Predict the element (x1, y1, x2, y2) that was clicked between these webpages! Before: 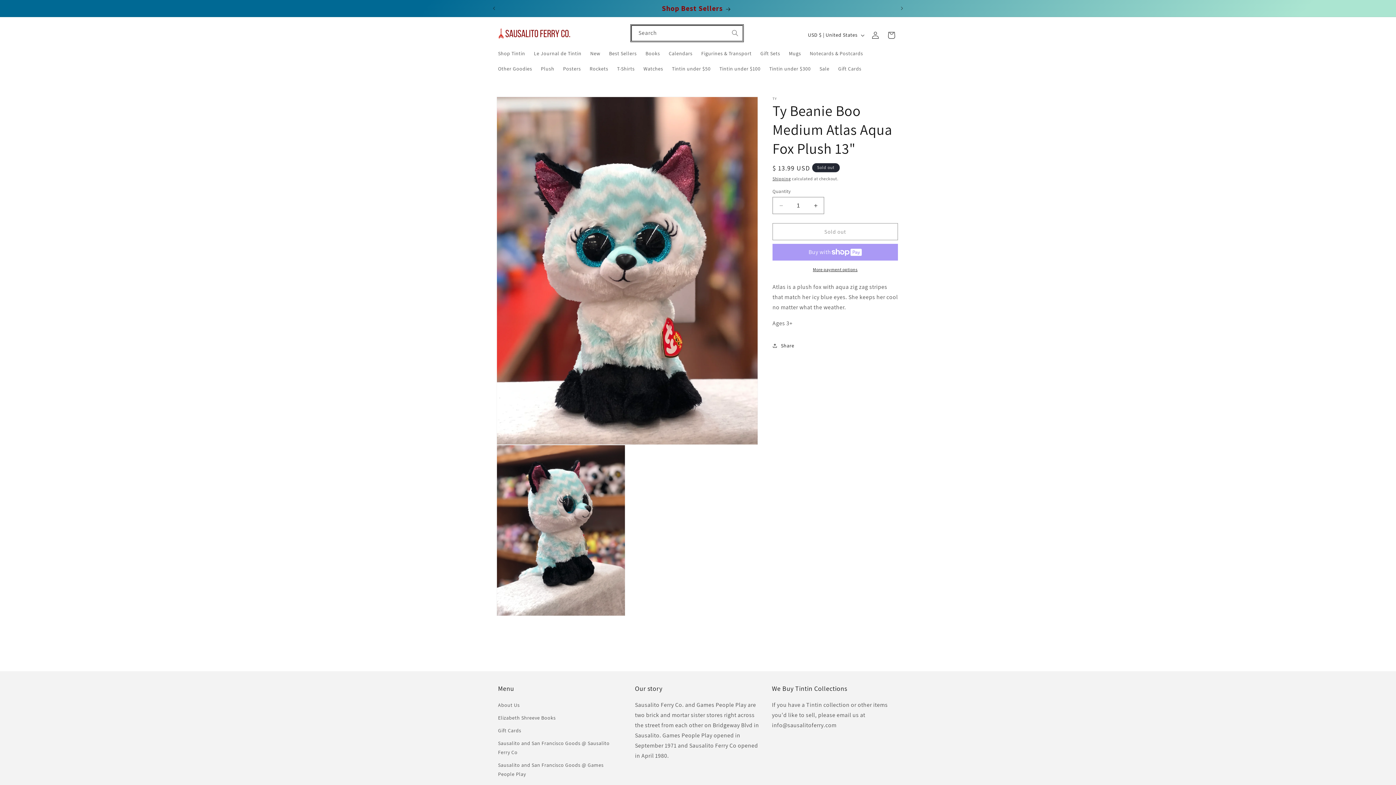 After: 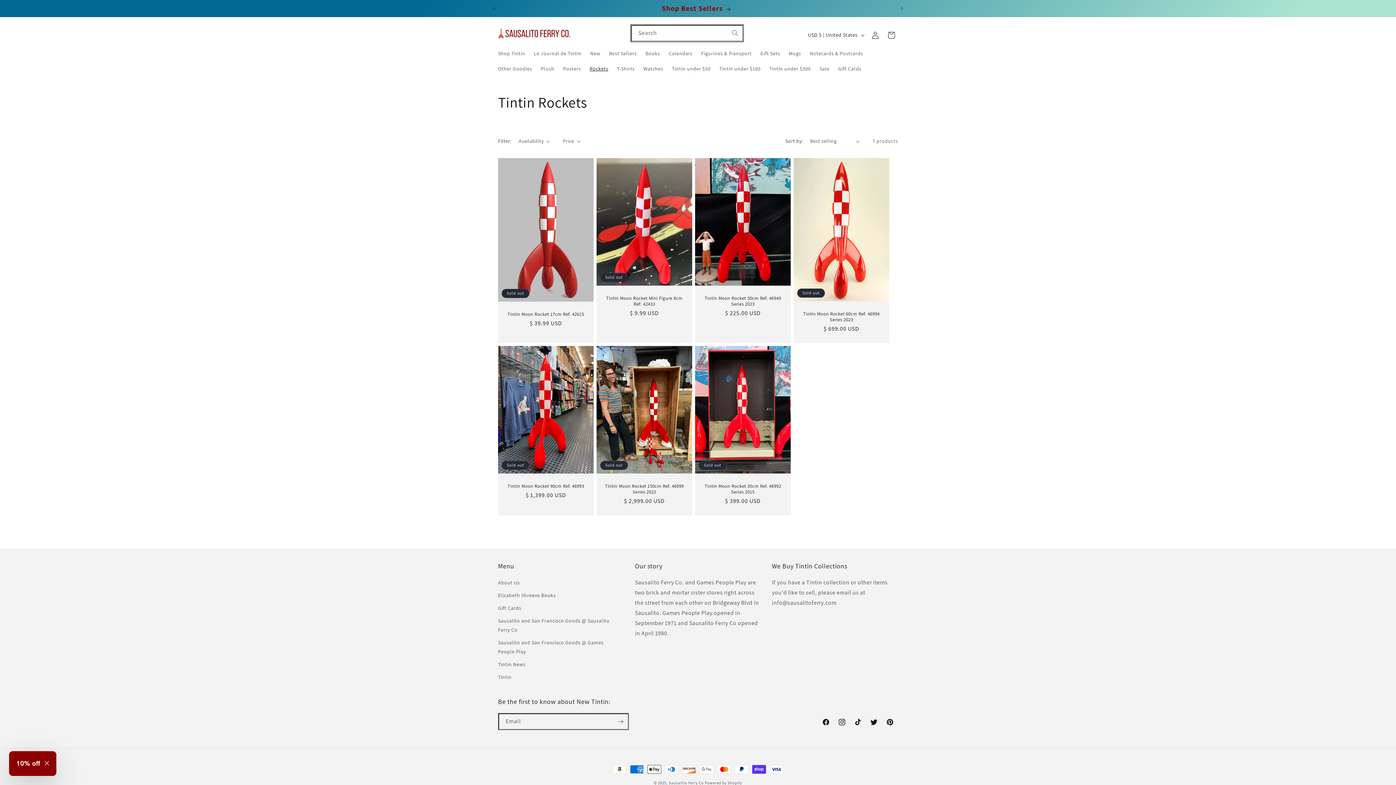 Action: bbox: (585, 61, 612, 76) label: Rockets